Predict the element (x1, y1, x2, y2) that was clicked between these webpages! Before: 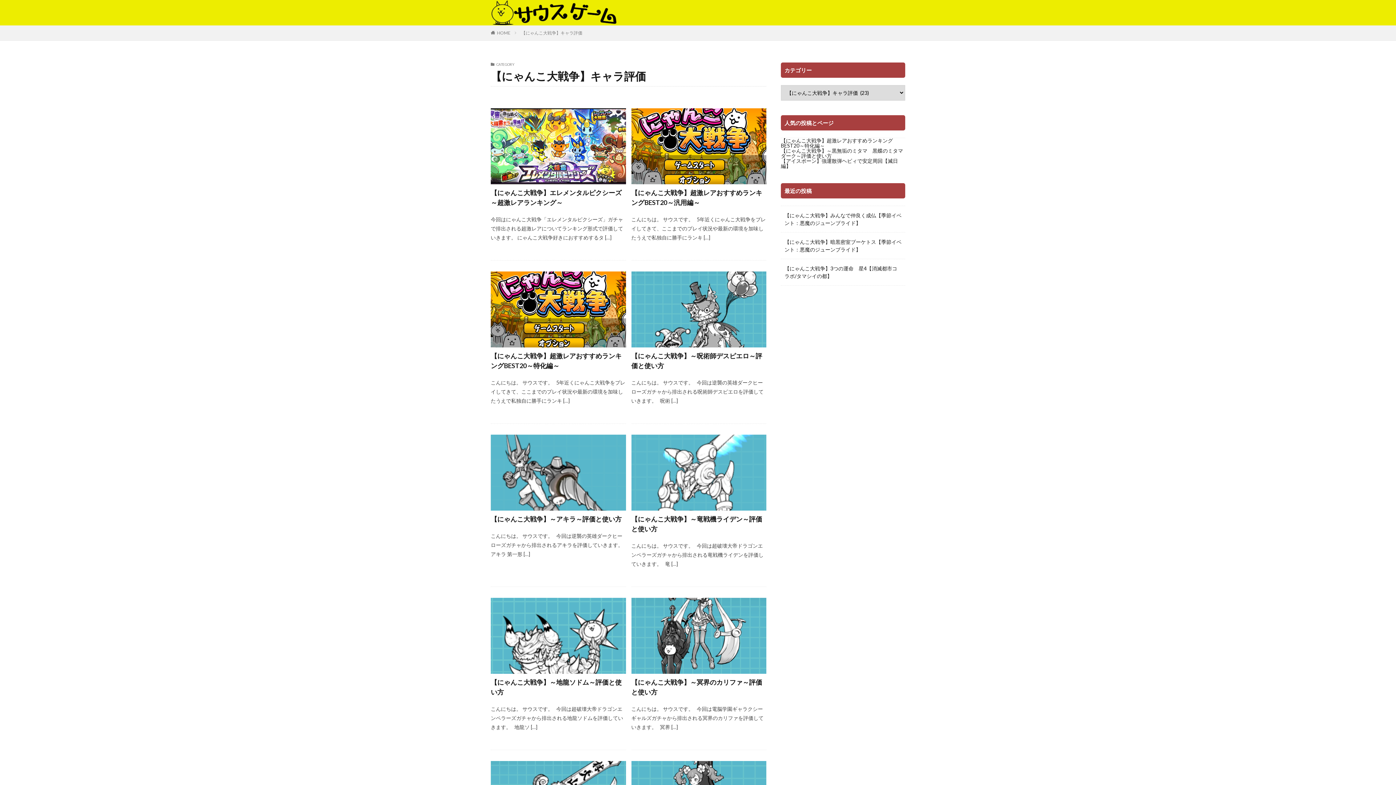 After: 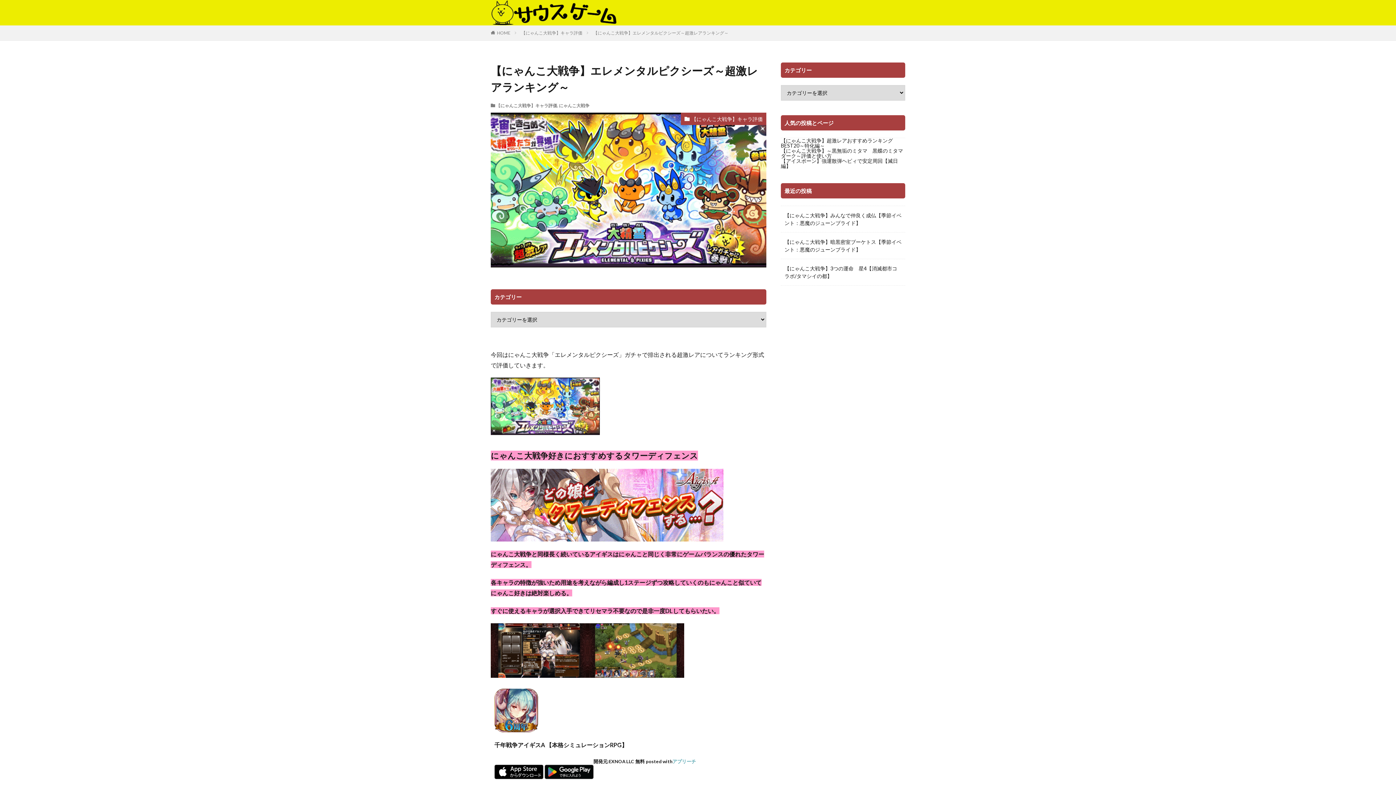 Action: bbox: (490, 108, 626, 184)